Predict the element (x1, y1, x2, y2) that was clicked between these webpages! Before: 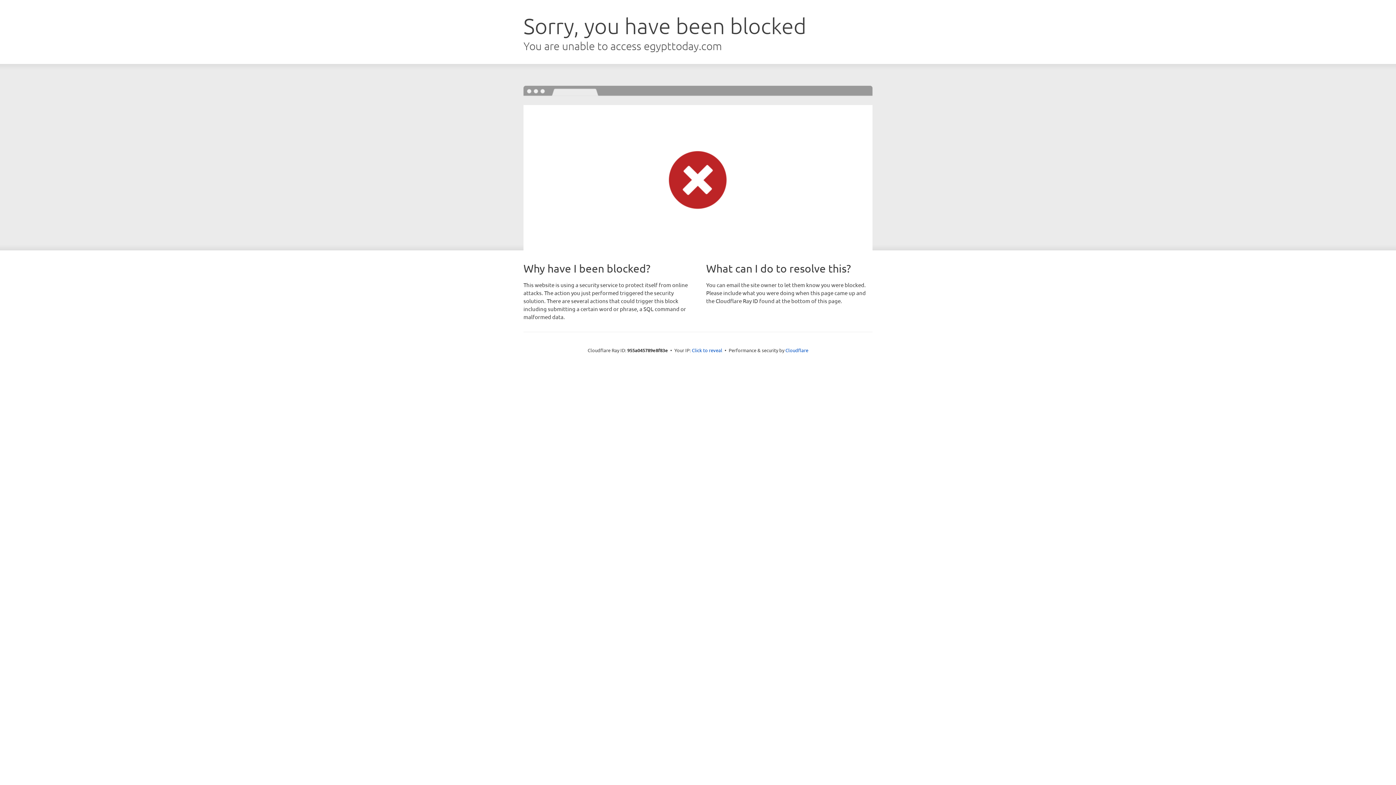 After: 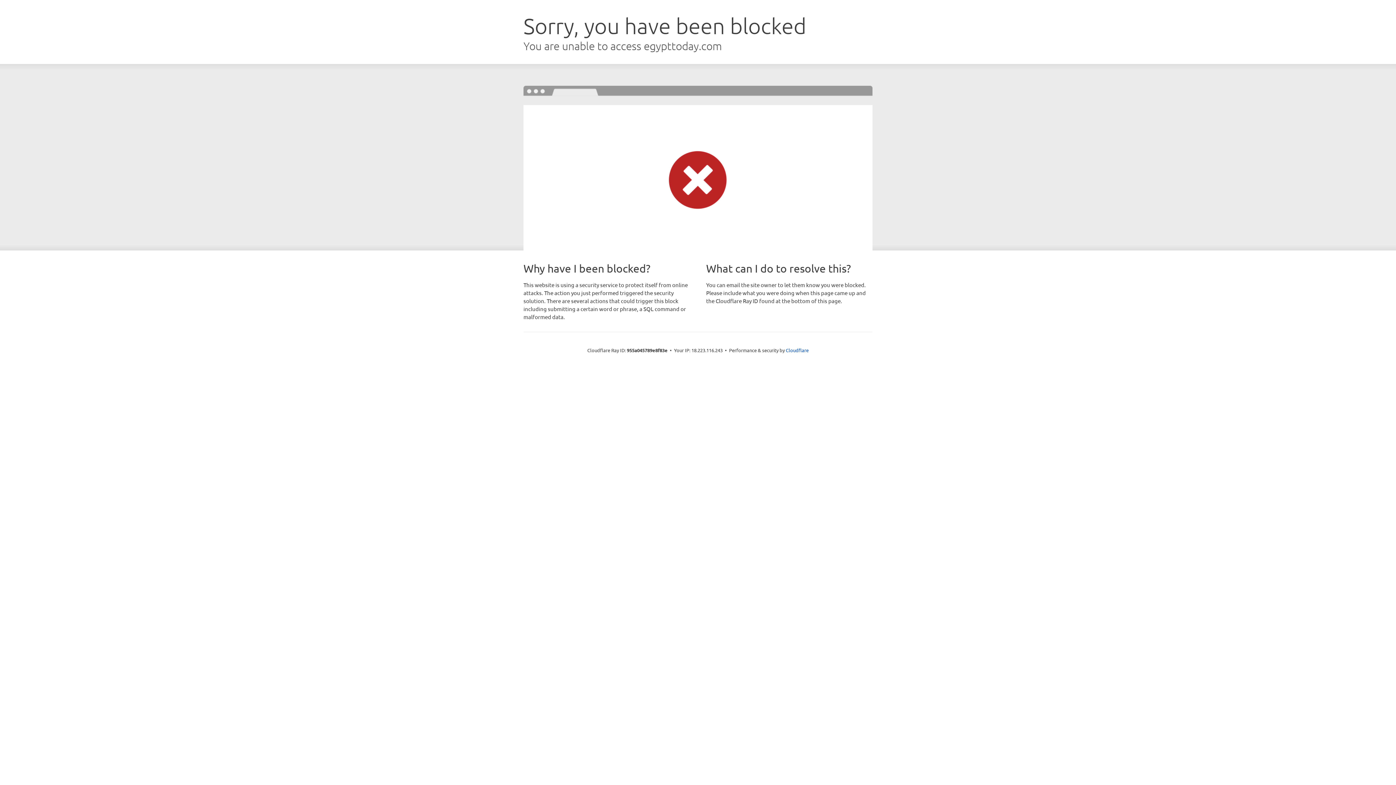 Action: bbox: (692, 346, 722, 353) label: Click to reveal